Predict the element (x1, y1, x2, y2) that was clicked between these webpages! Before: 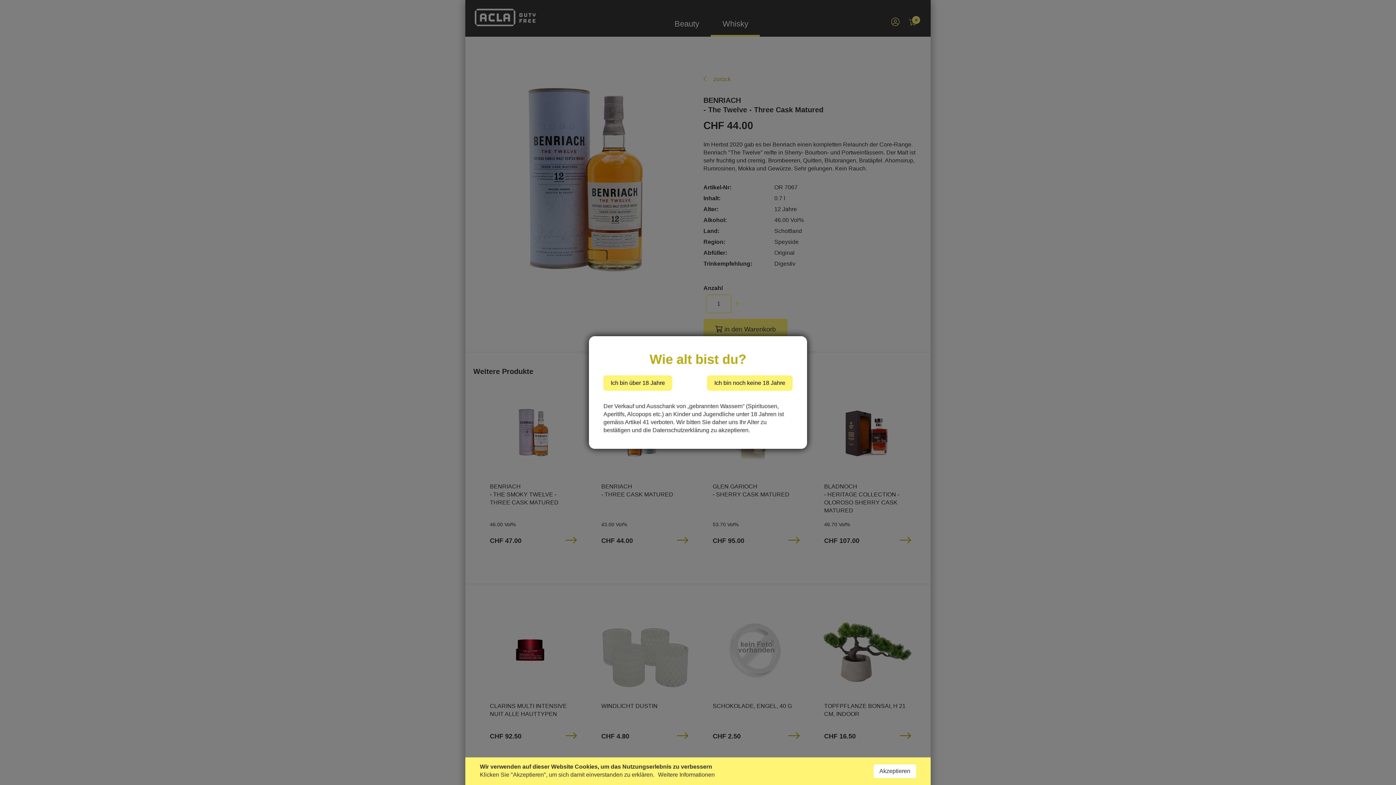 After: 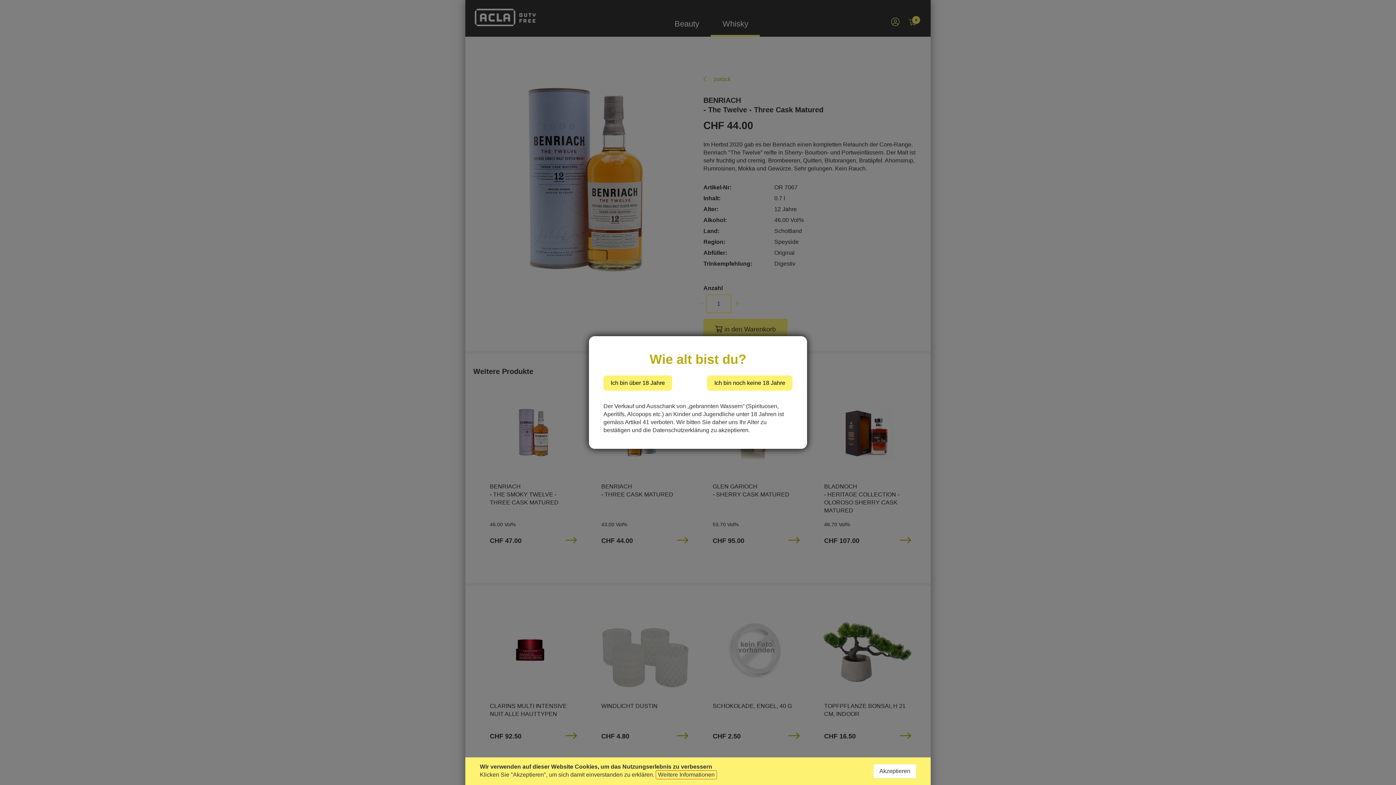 Action: label: Weitere Informationen bbox: (656, 770, 717, 779)